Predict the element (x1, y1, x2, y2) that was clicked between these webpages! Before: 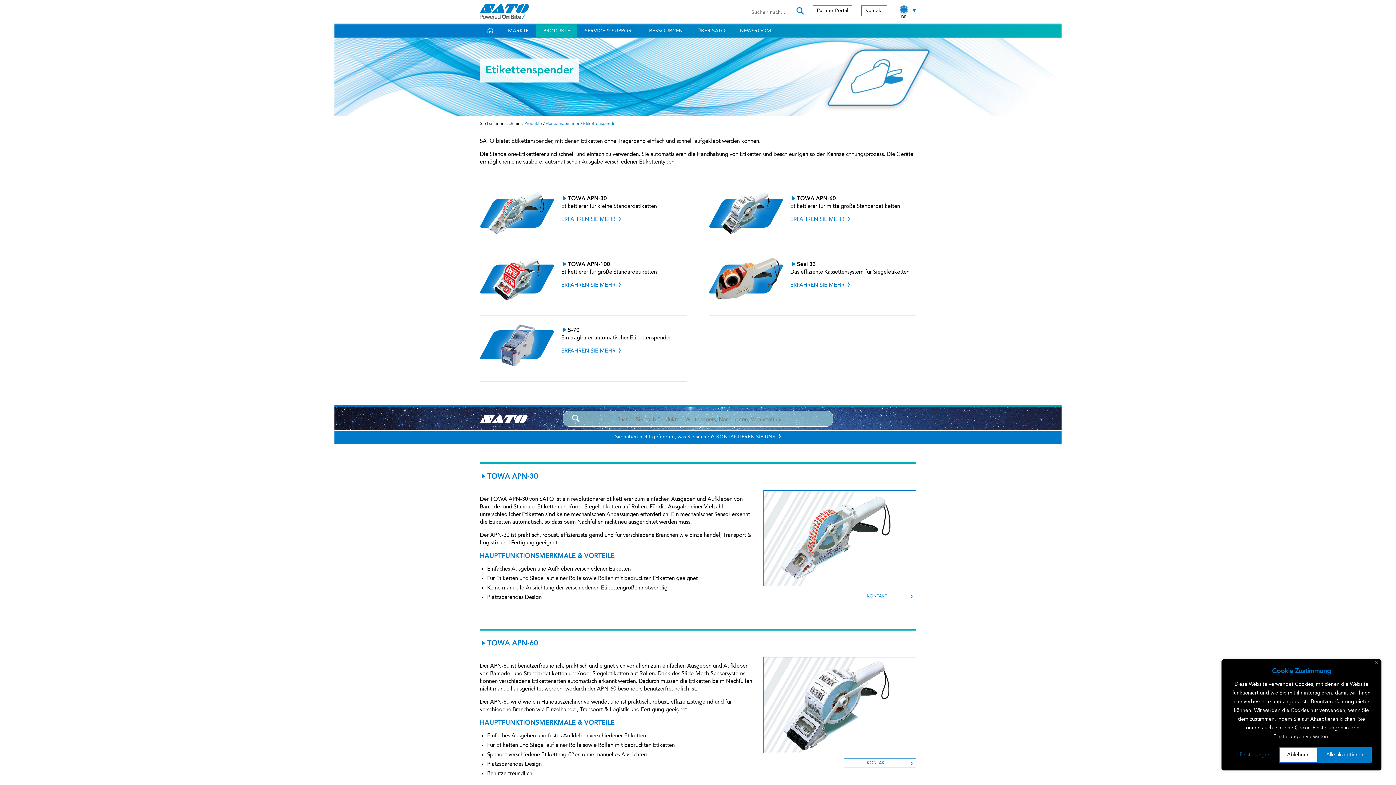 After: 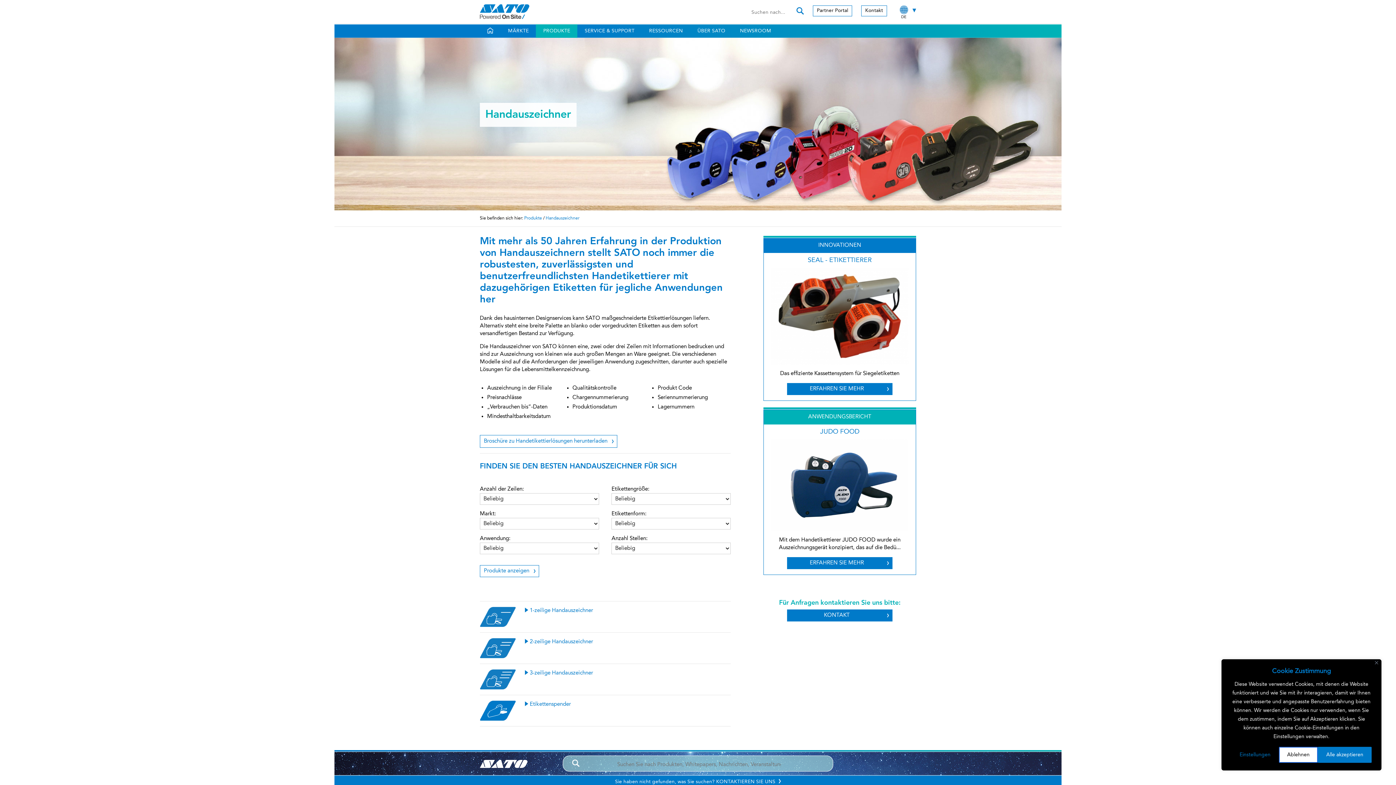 Action: label: Handauszeichner bbox: (545, 121, 579, 126)